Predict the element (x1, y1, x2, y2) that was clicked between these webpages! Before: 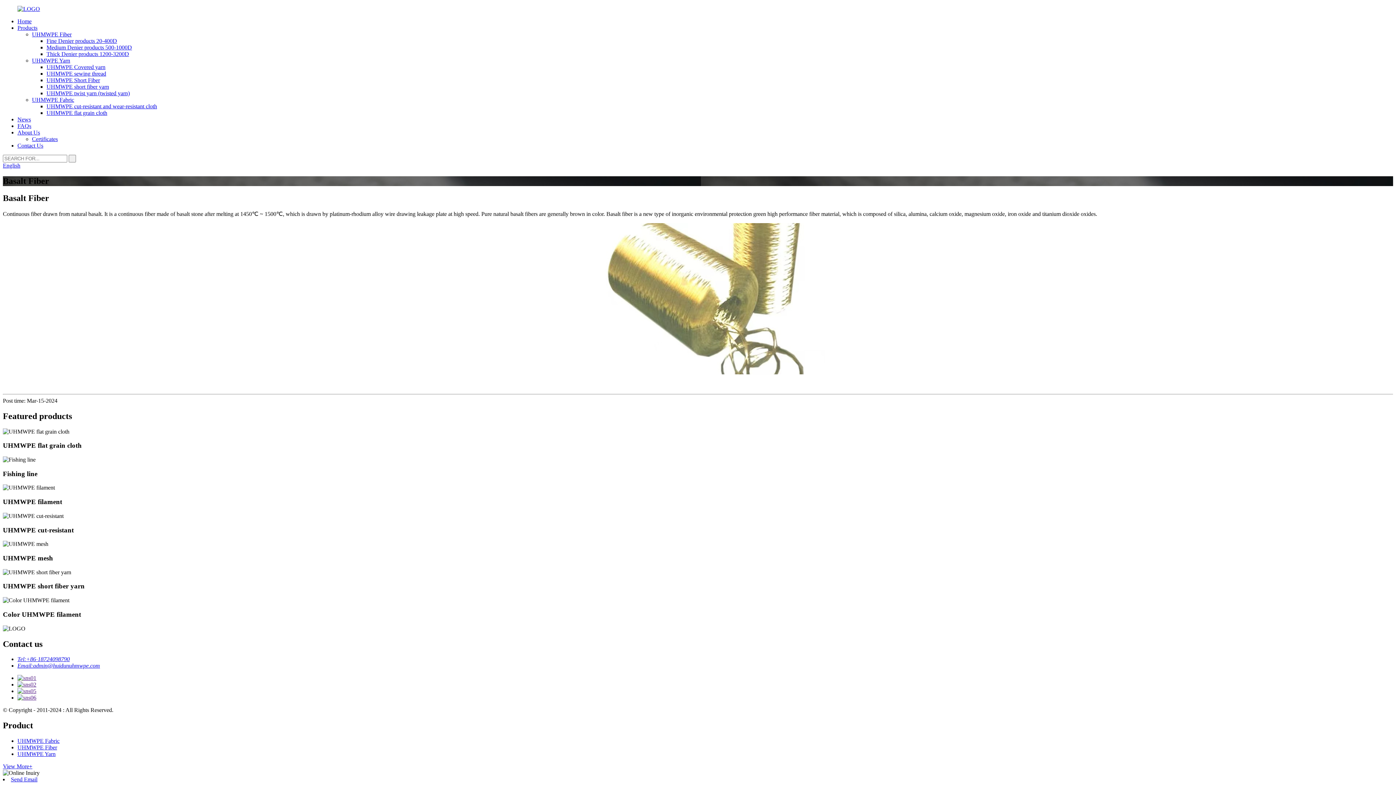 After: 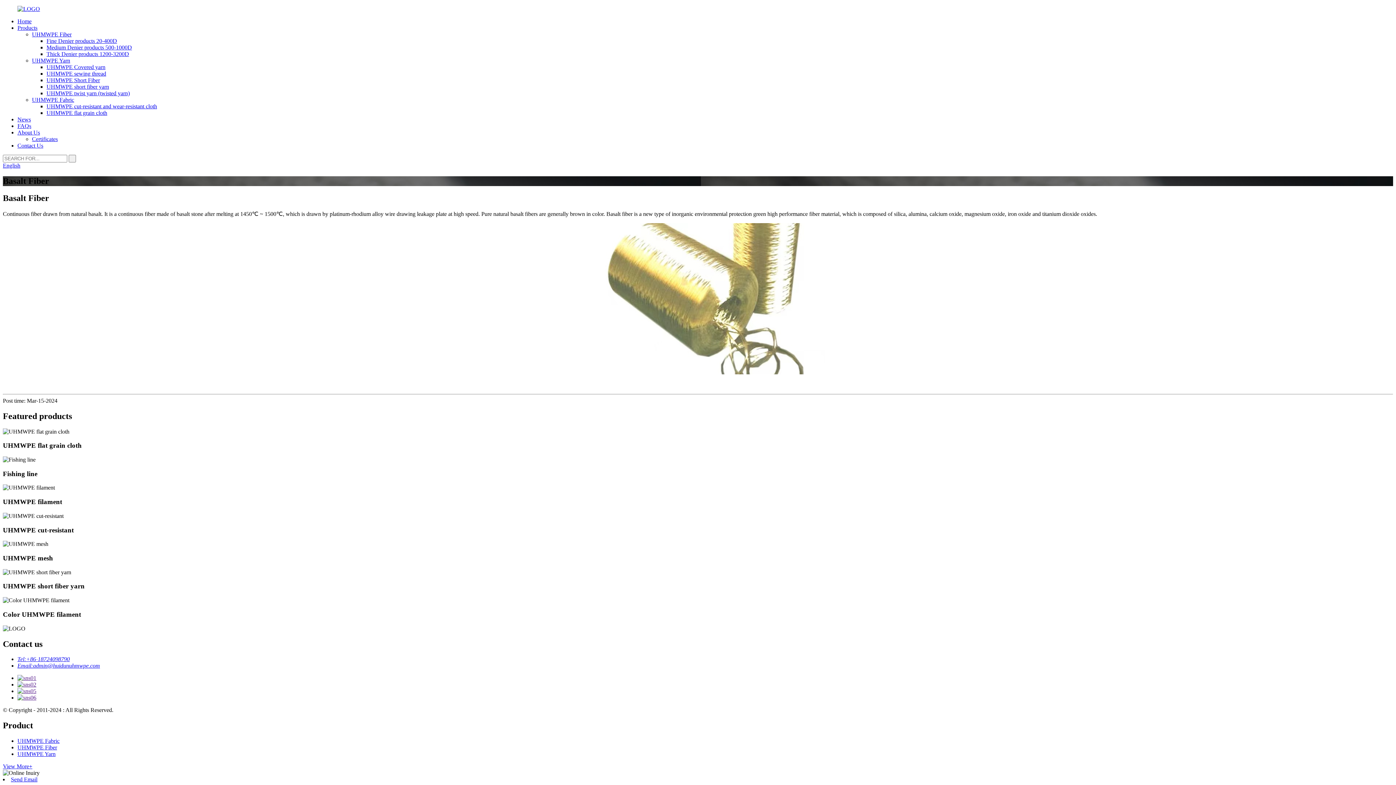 Action: bbox: (17, 688, 36, 694)